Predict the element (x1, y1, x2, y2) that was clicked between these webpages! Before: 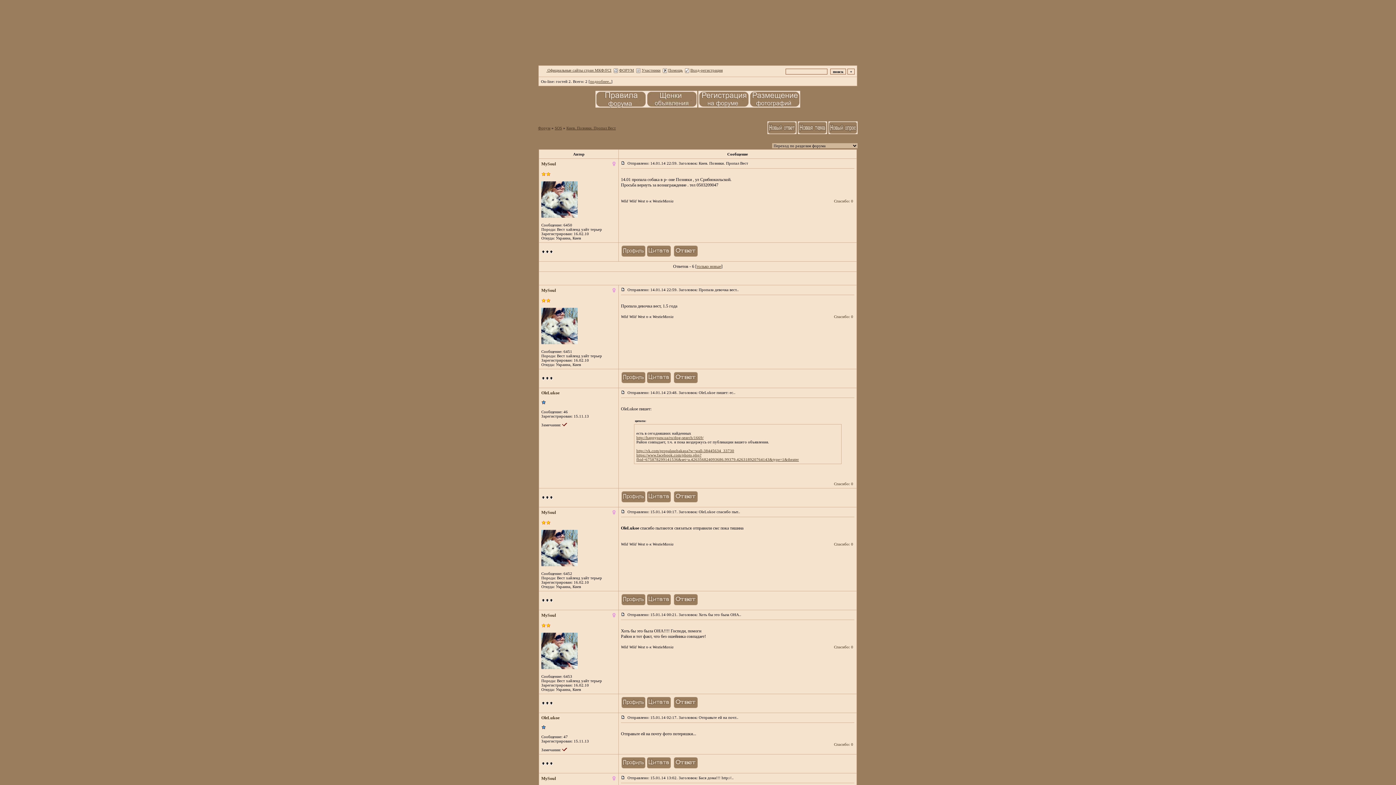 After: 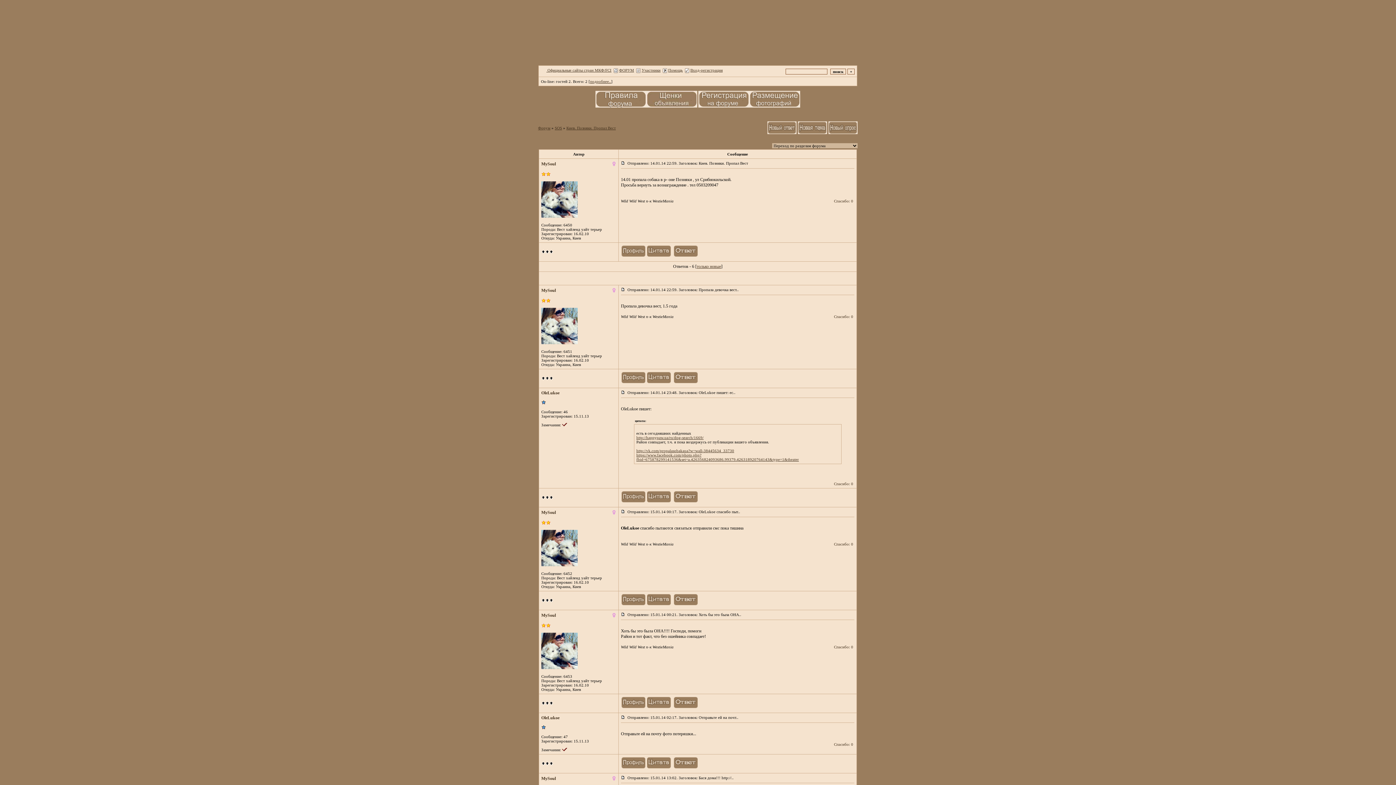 Action: bbox: (541, 494, 553, 500)